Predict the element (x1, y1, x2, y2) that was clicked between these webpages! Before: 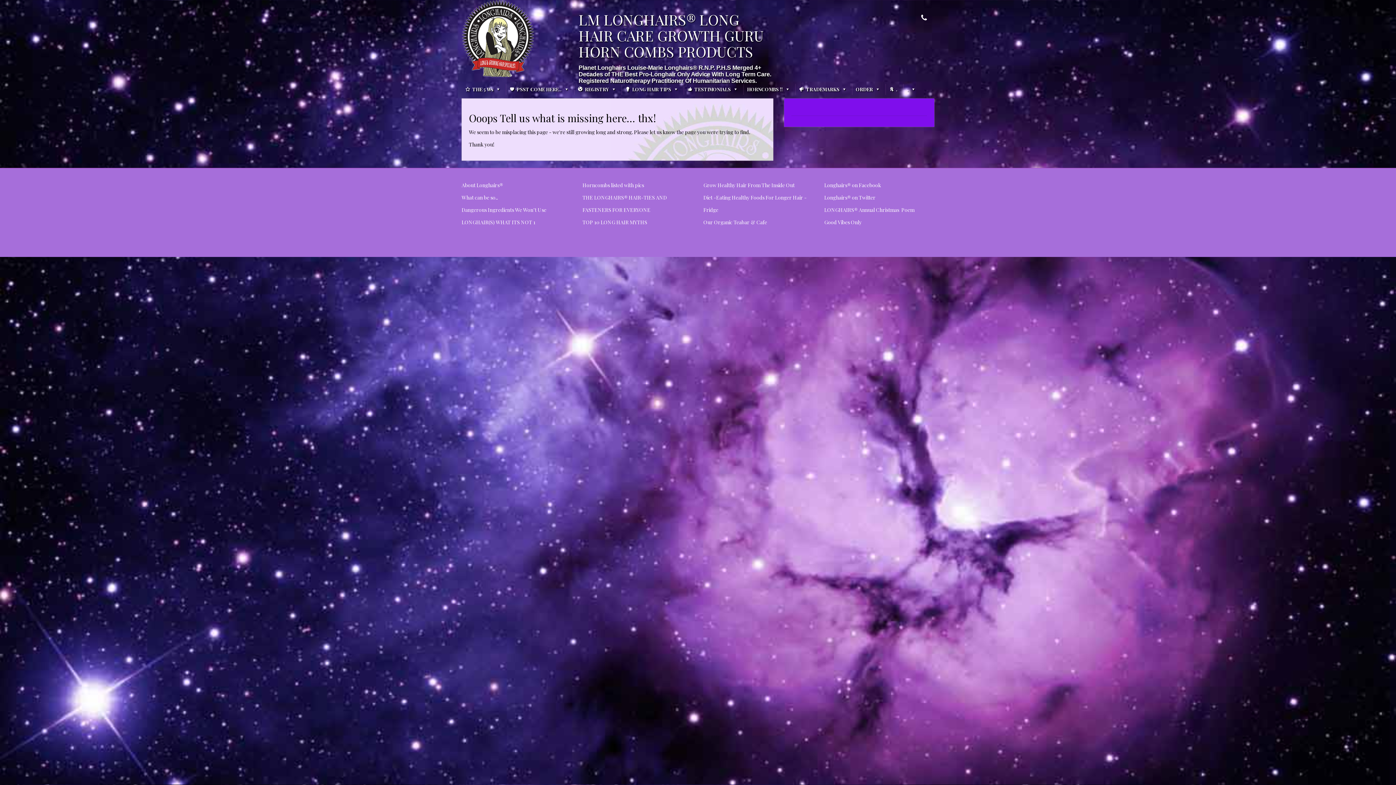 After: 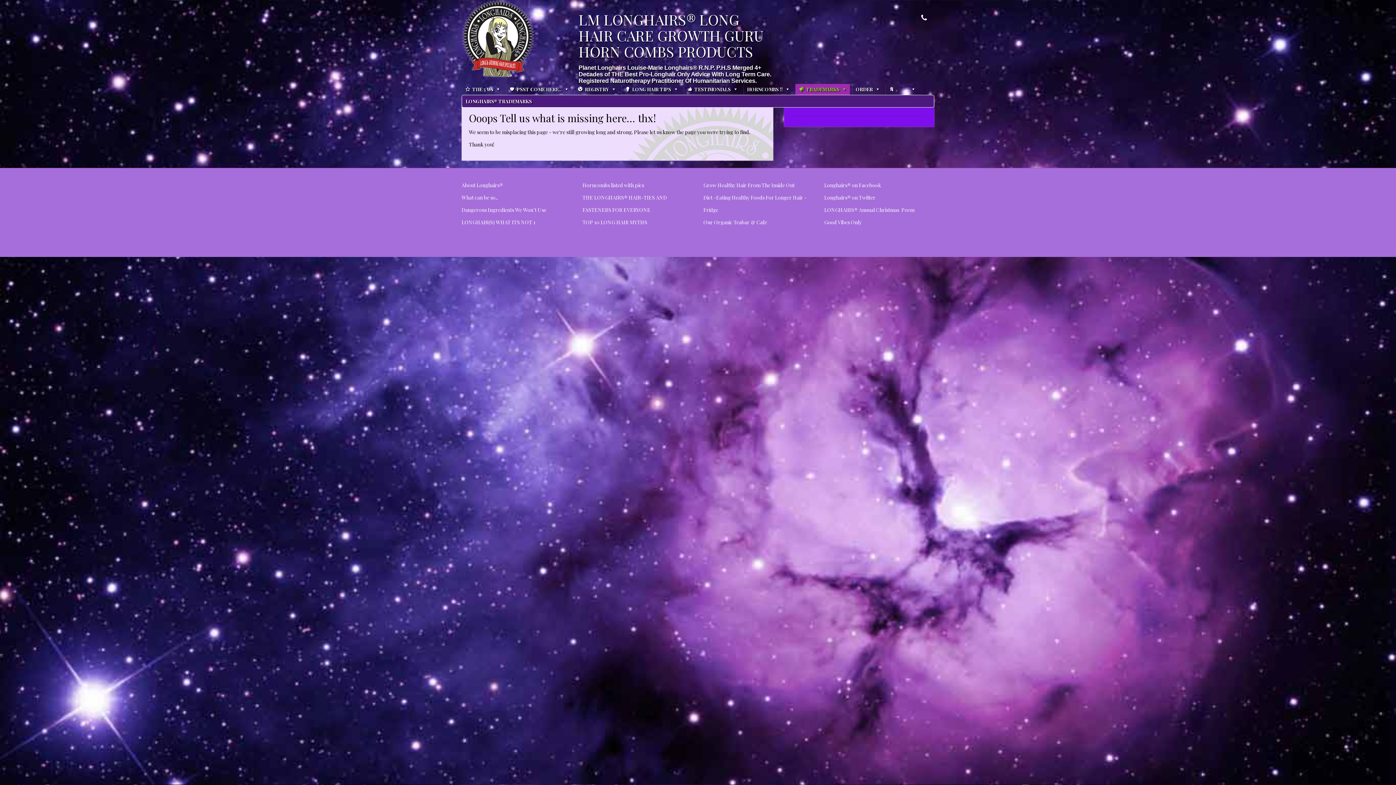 Action: bbox: (795, 84, 850, 94) label: TRADEMARKS